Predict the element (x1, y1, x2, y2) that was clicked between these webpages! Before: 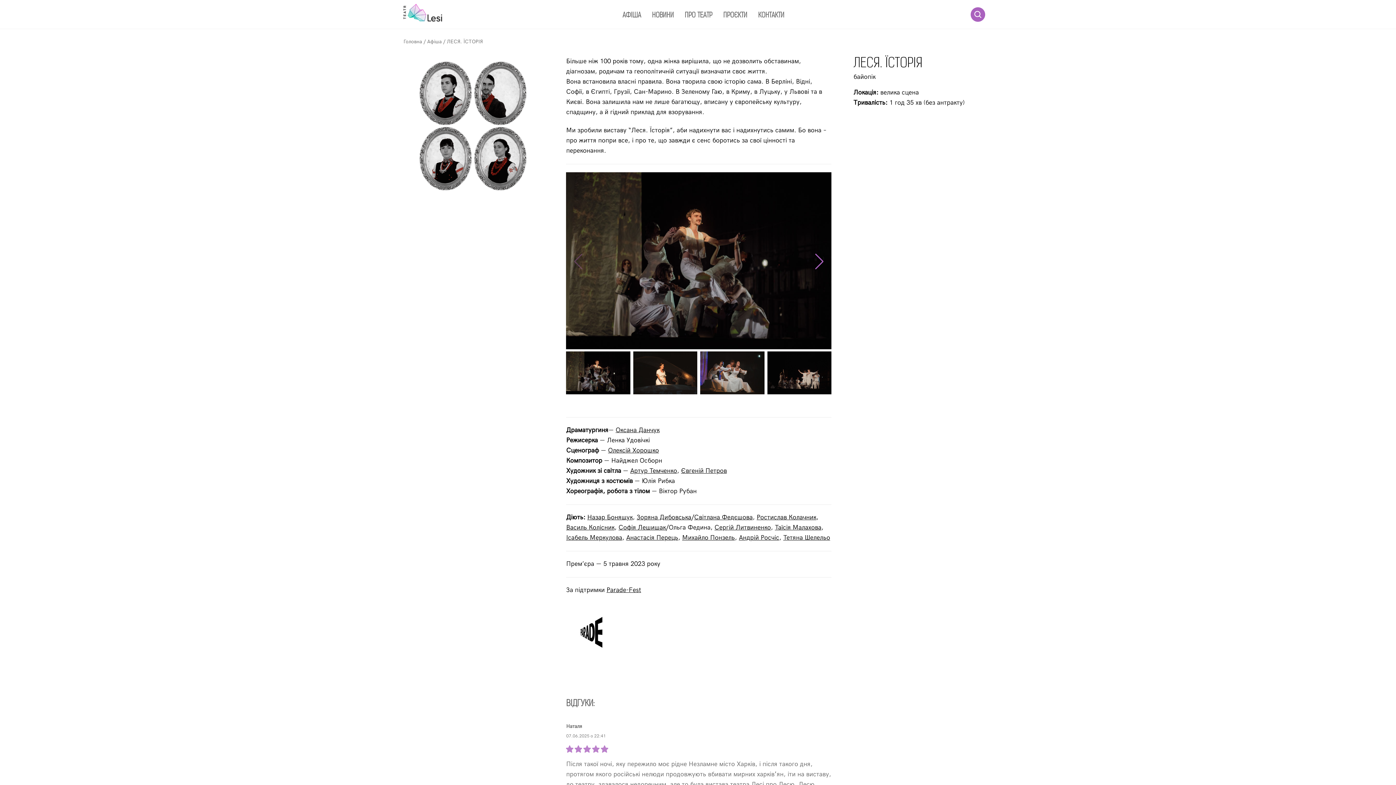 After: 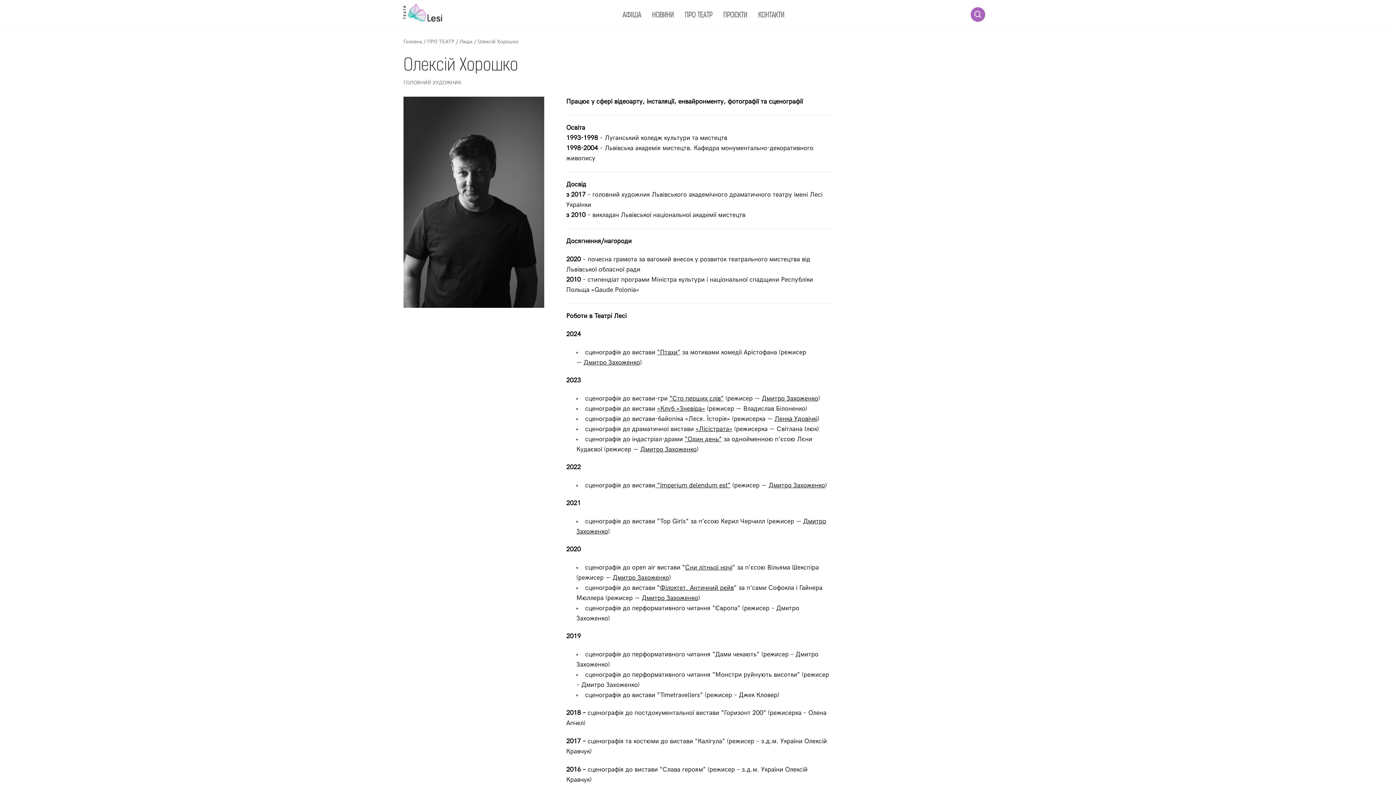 Action: bbox: (608, 446, 659, 454) label: Олексій Хорошко